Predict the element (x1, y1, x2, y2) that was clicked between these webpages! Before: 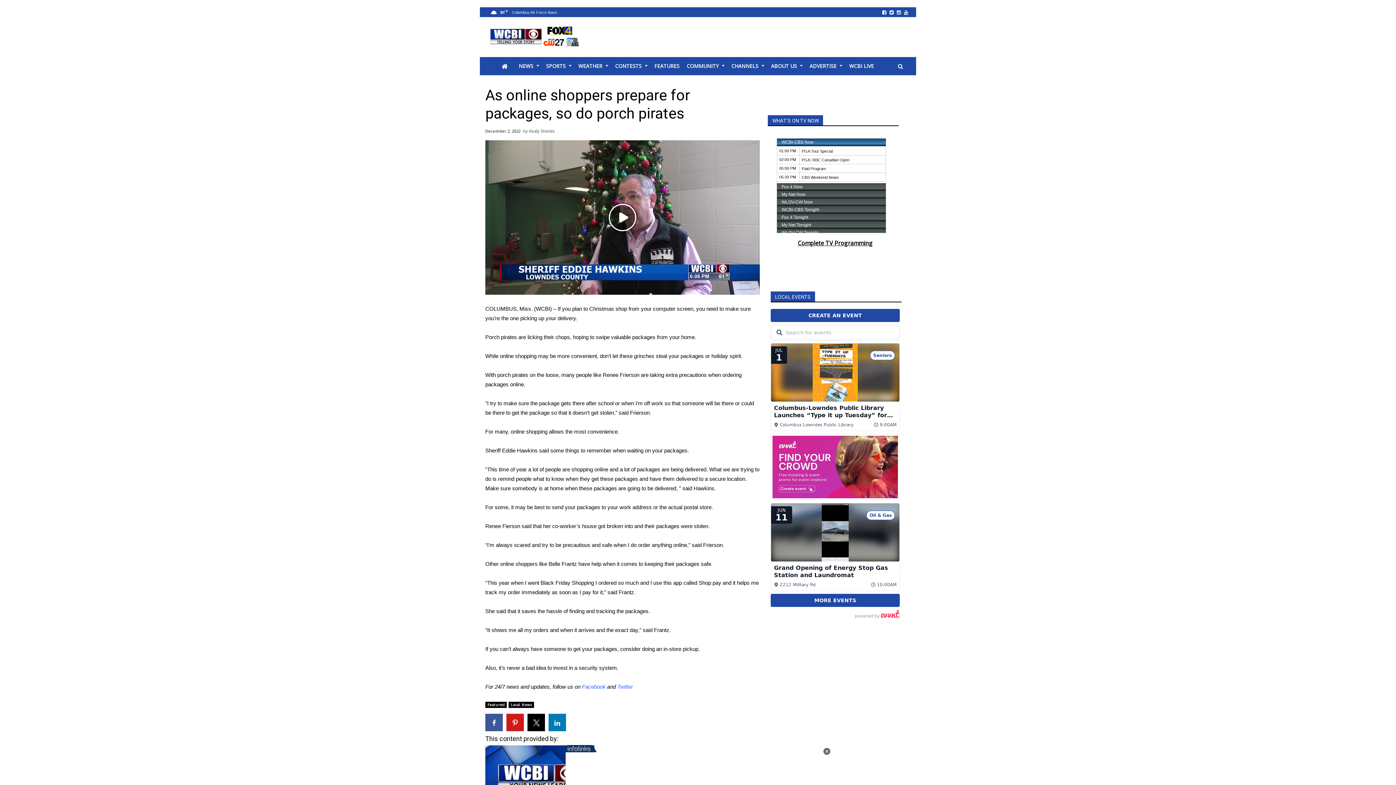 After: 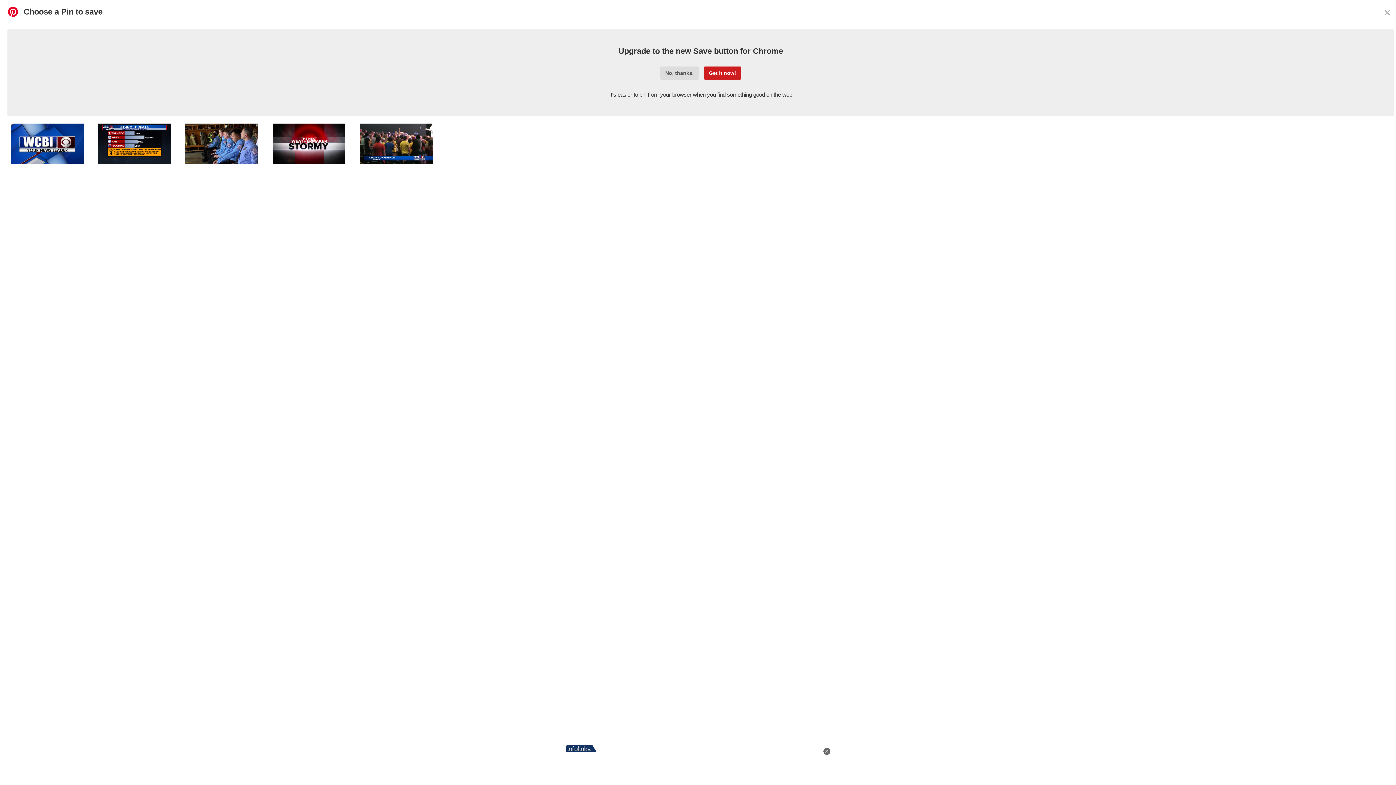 Action: bbox: (506, 714, 524, 731)